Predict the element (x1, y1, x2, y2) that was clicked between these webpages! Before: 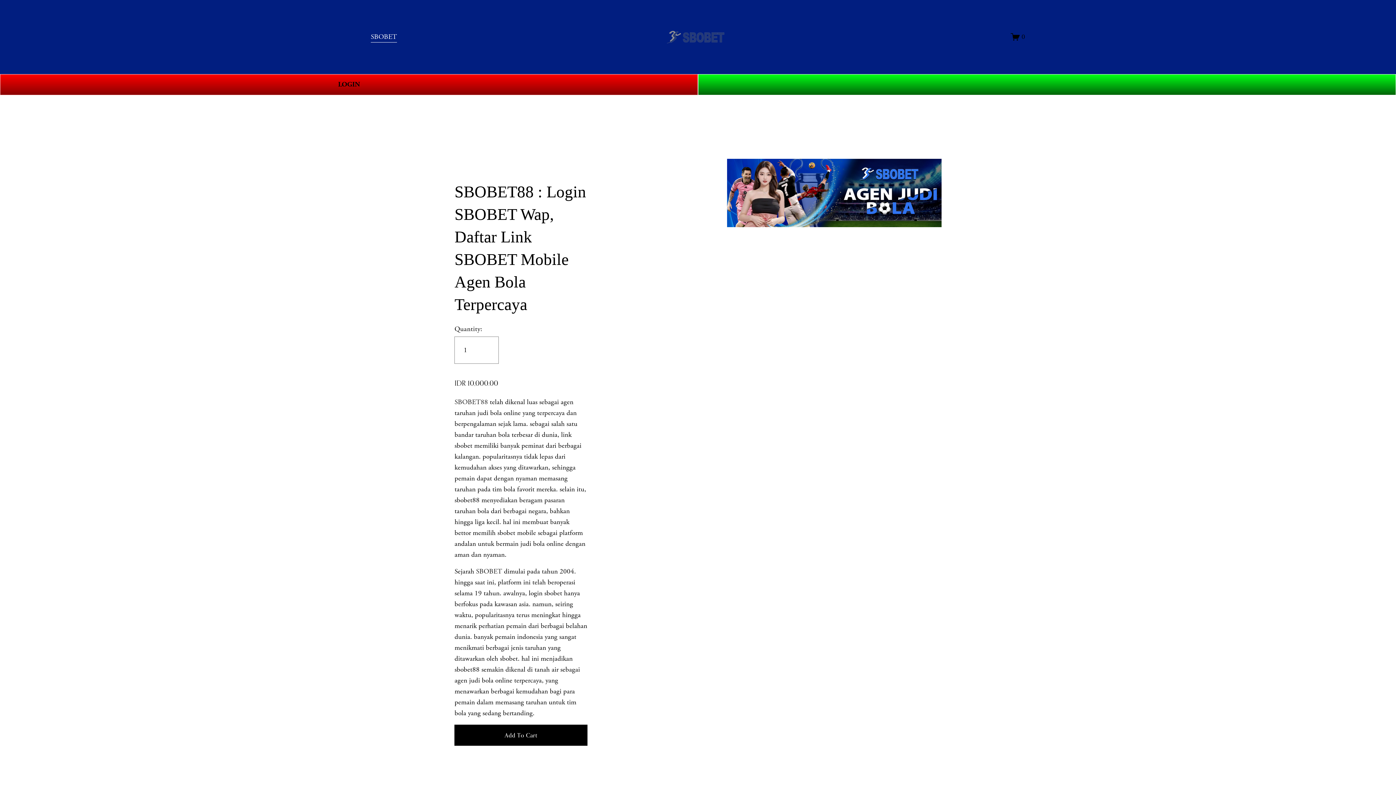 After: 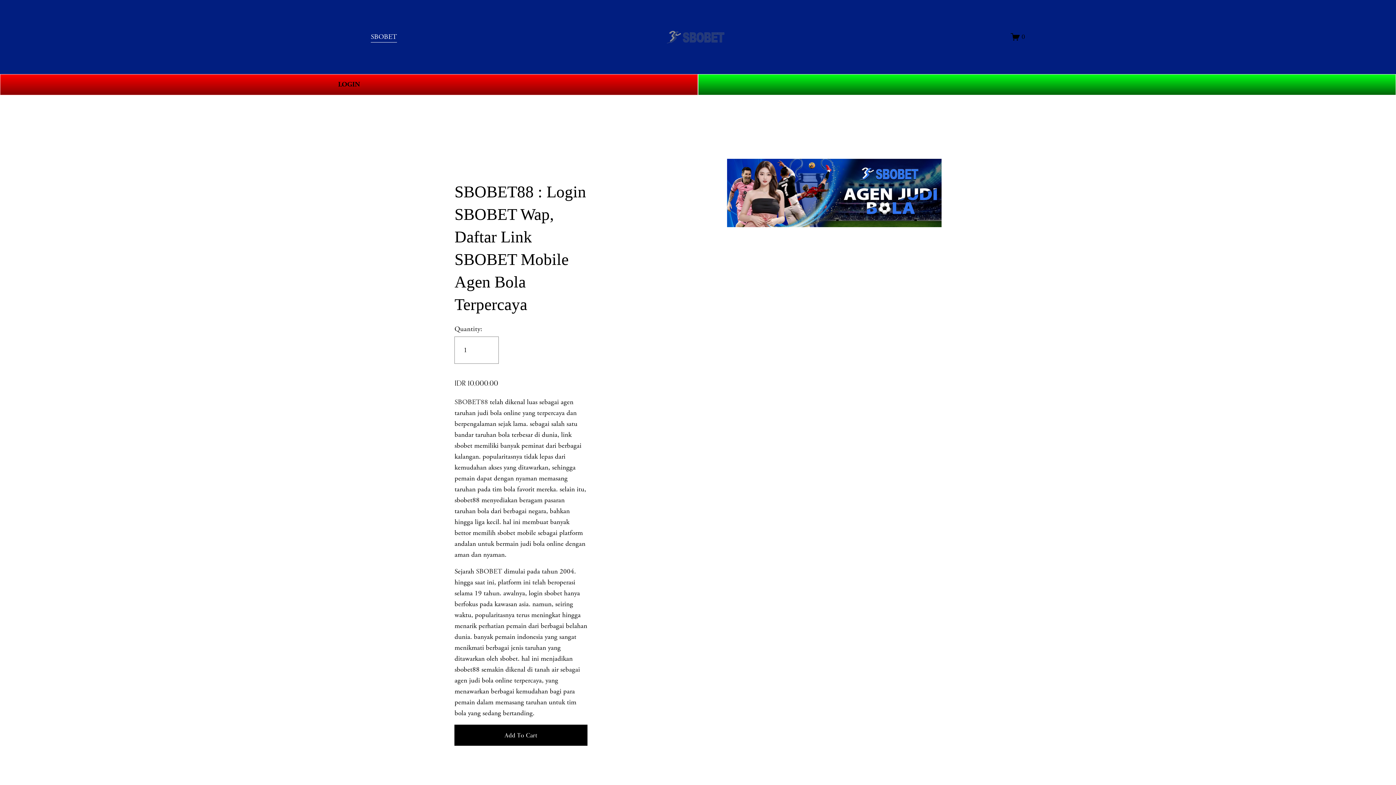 Action: bbox: (665, 27, 732, 46)